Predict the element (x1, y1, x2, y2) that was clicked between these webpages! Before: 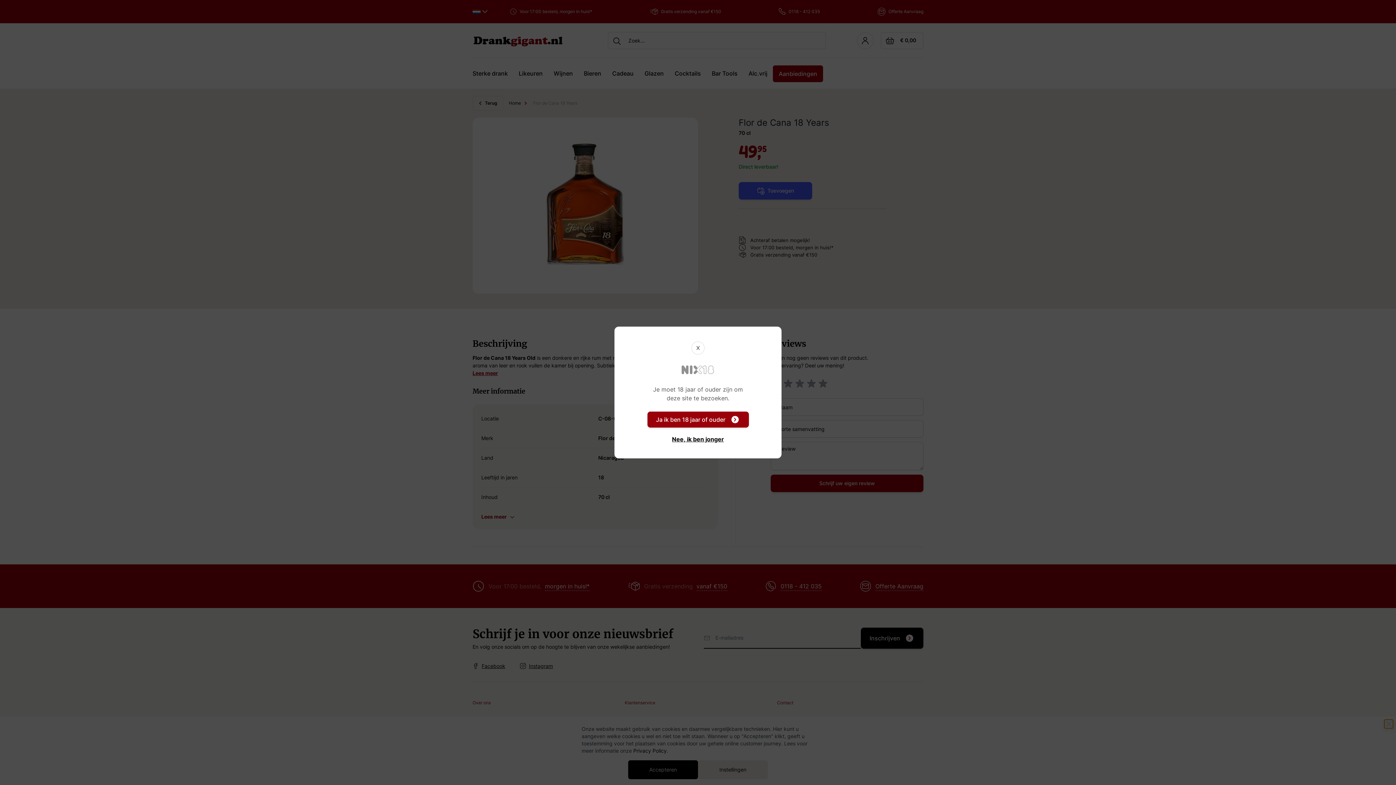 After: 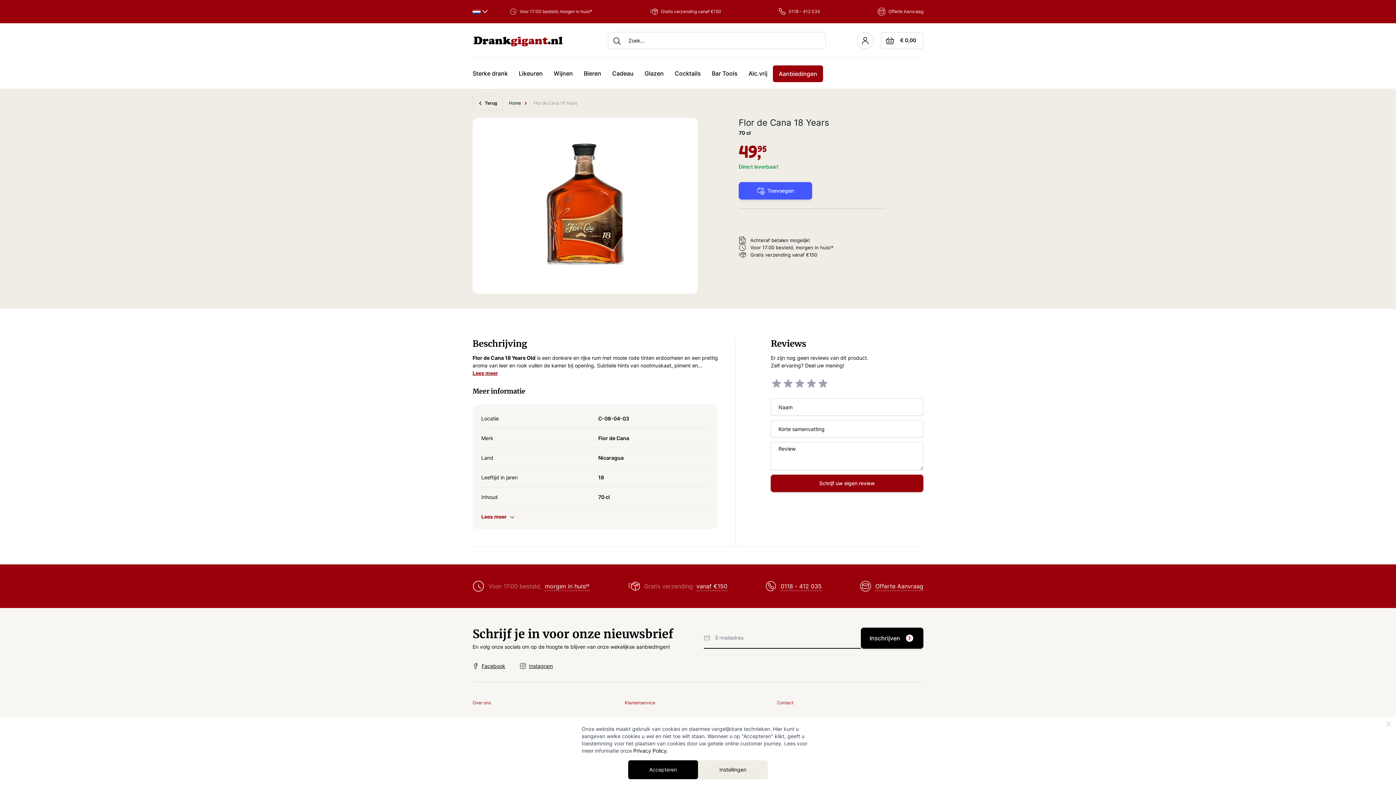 Action: bbox: (647, 411, 748, 427) label: Ja ik ben 18 jaar of ouder